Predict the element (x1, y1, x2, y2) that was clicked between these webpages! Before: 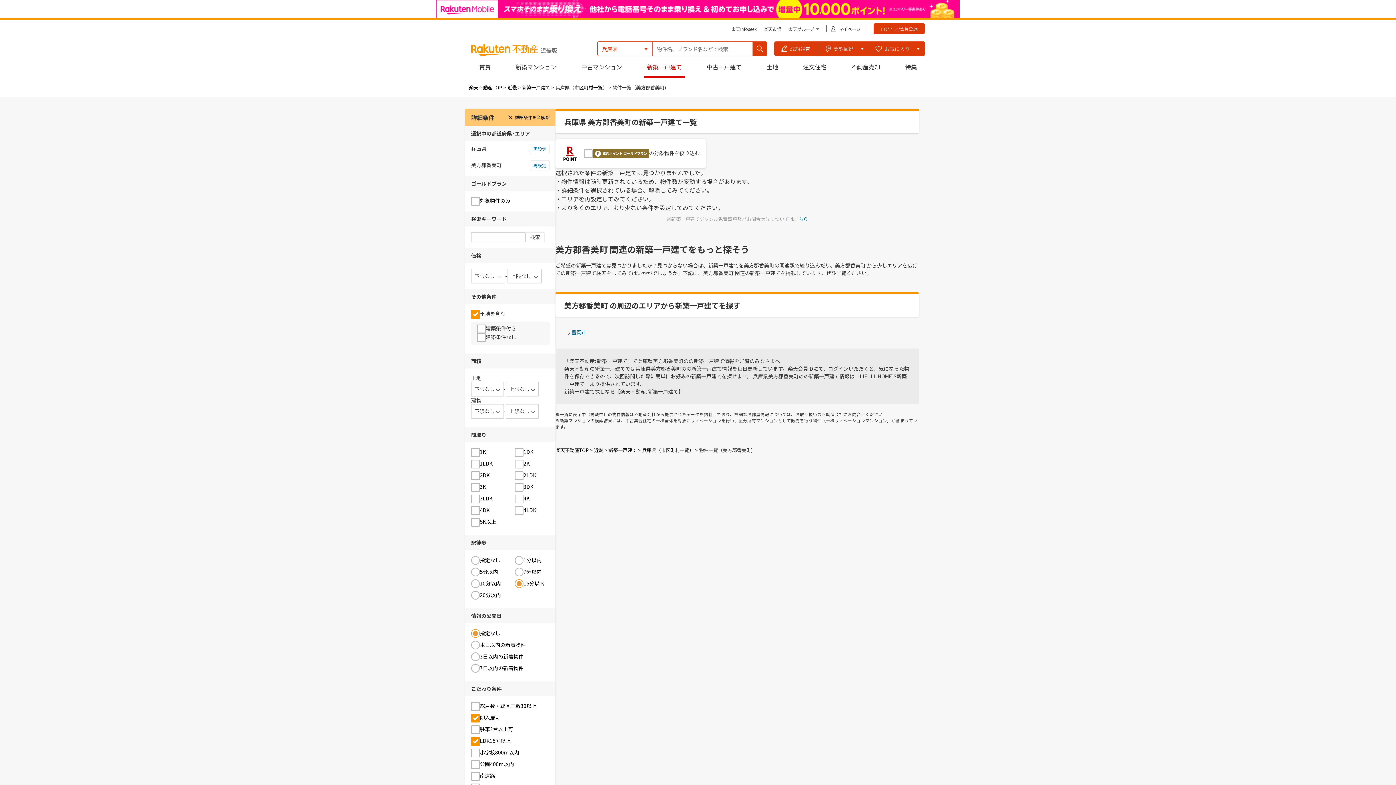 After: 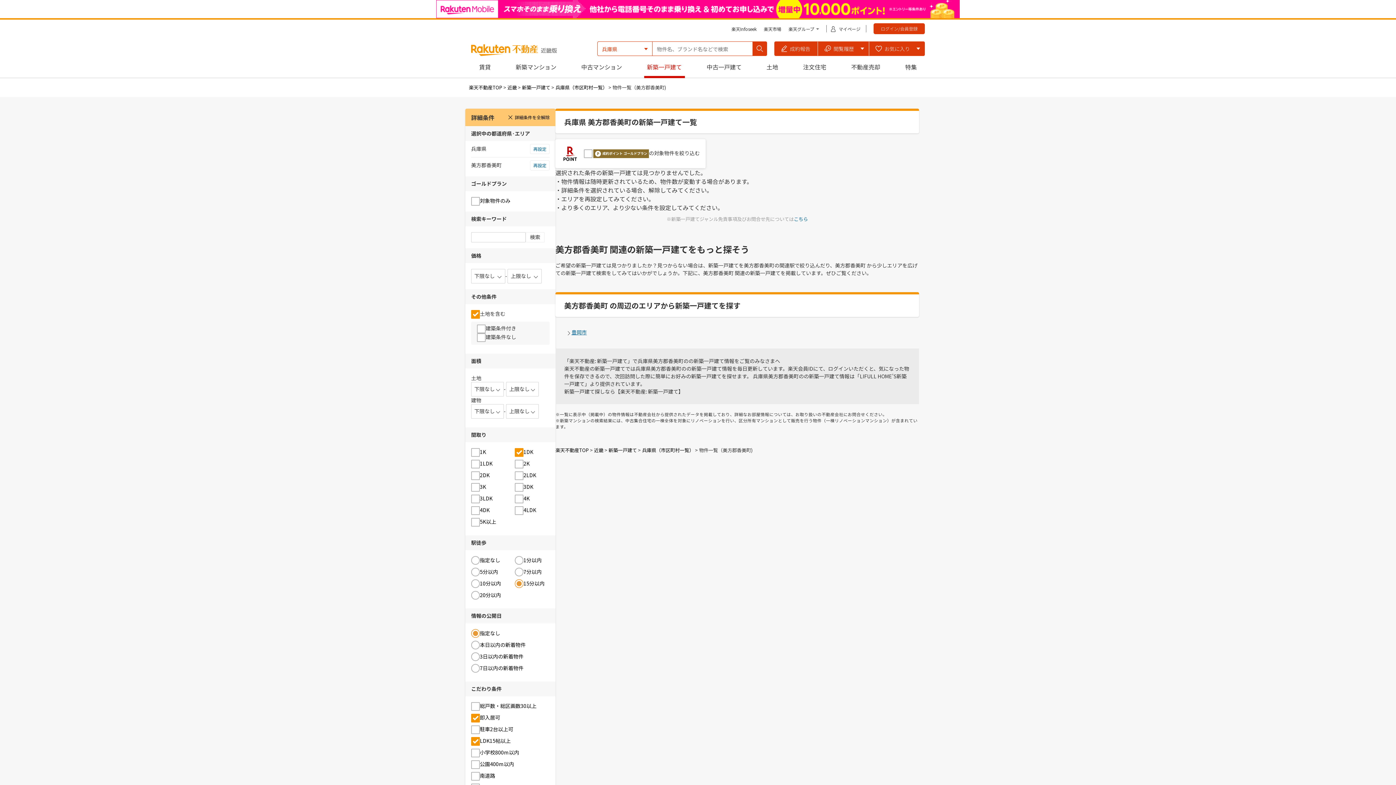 Action: label: 1DK bbox: (523, 448, 533, 456)